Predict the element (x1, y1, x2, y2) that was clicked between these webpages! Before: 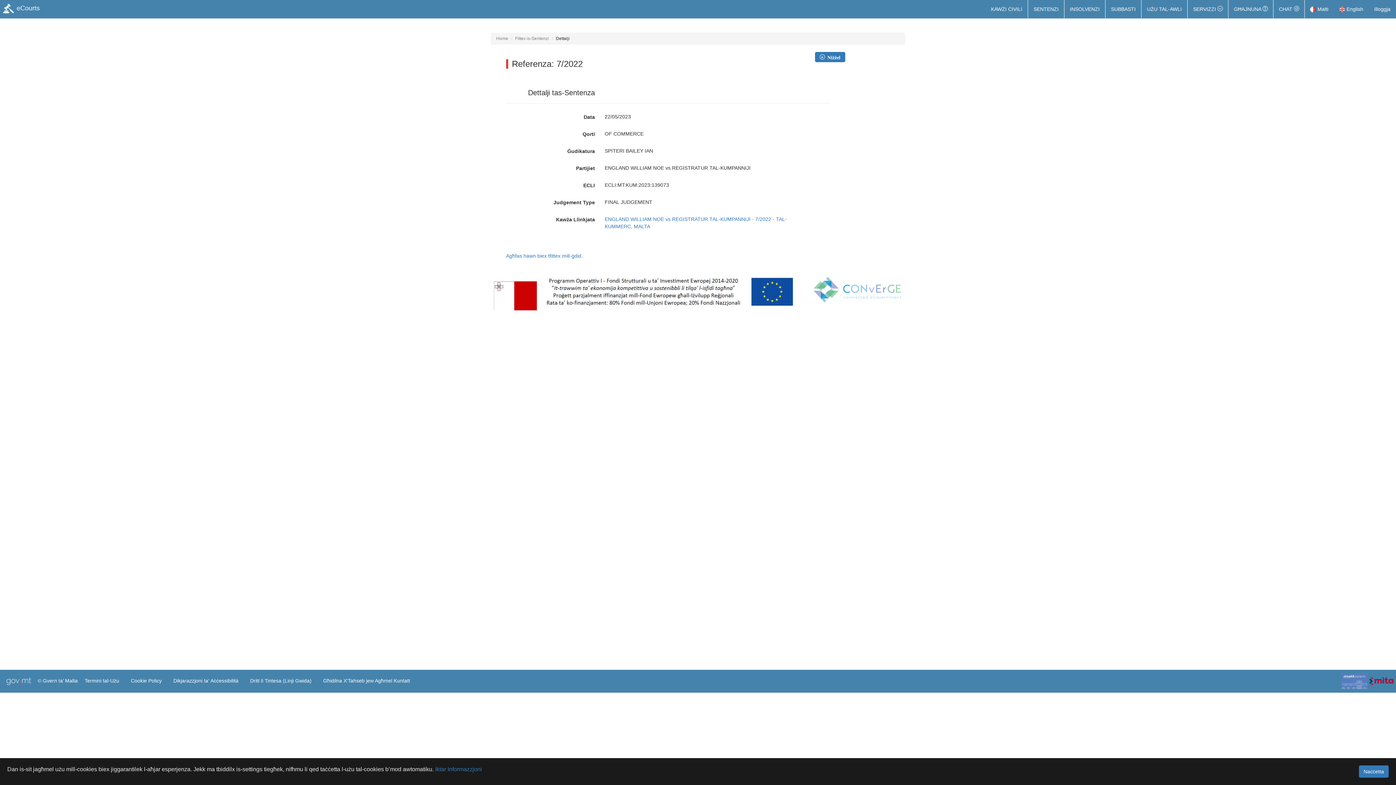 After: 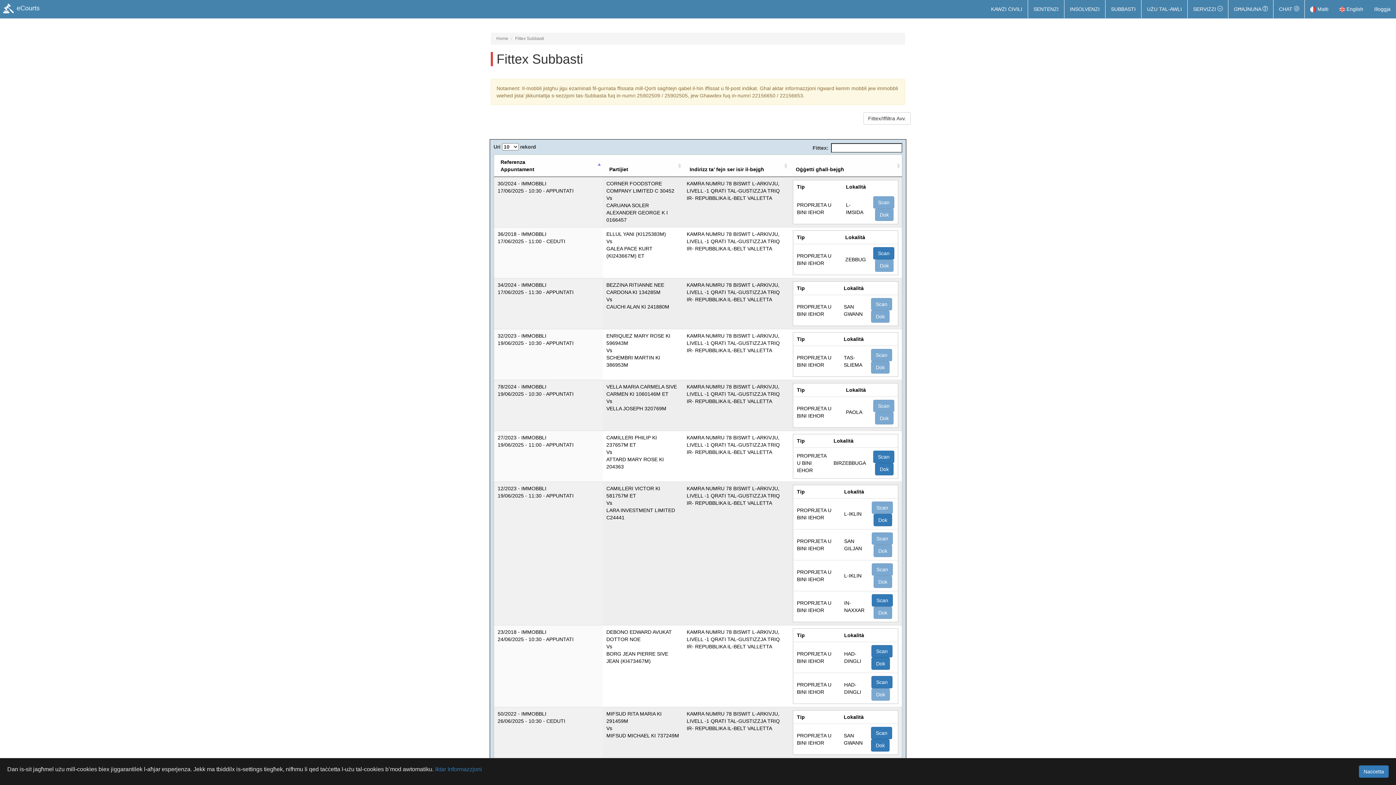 Action: bbox: (1105, 0, 1141, 18) label: SUBBASTI